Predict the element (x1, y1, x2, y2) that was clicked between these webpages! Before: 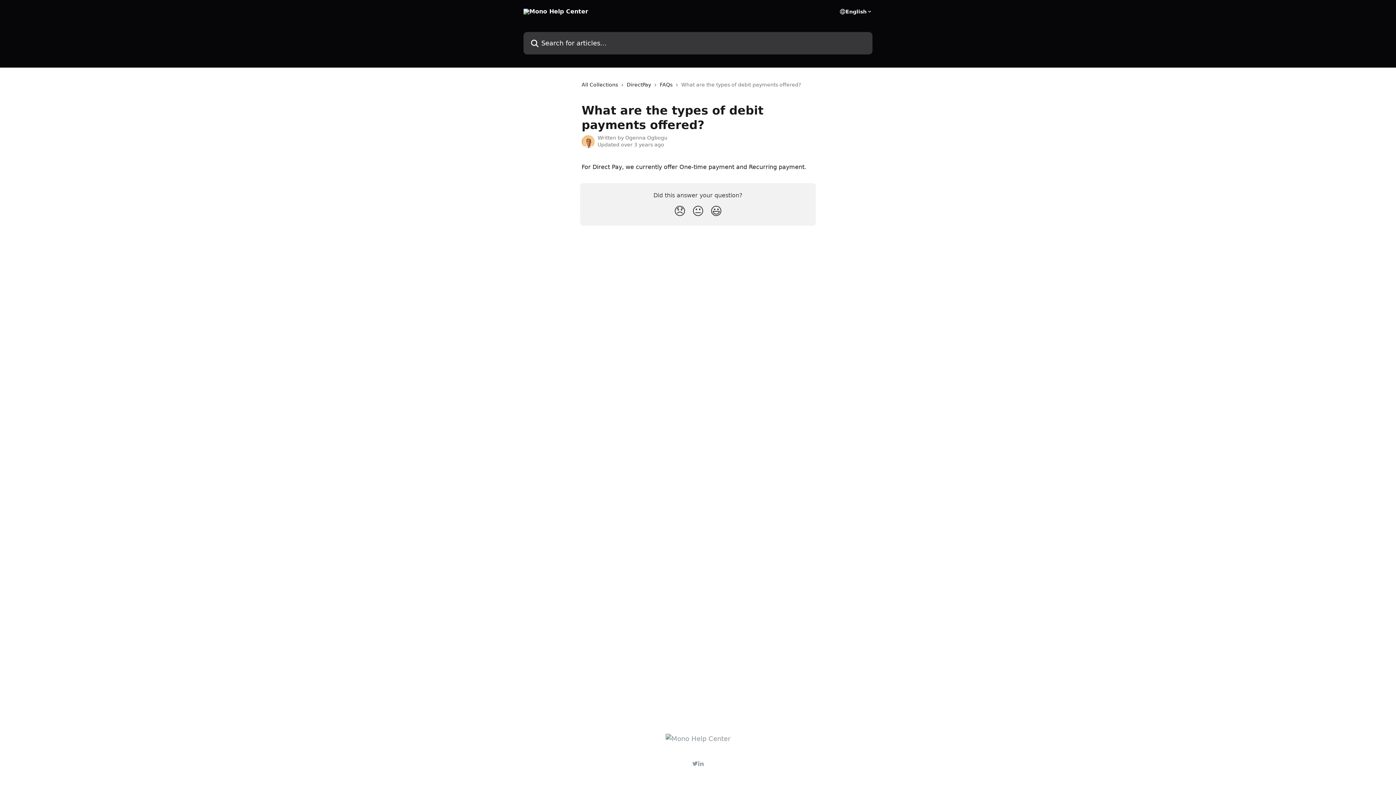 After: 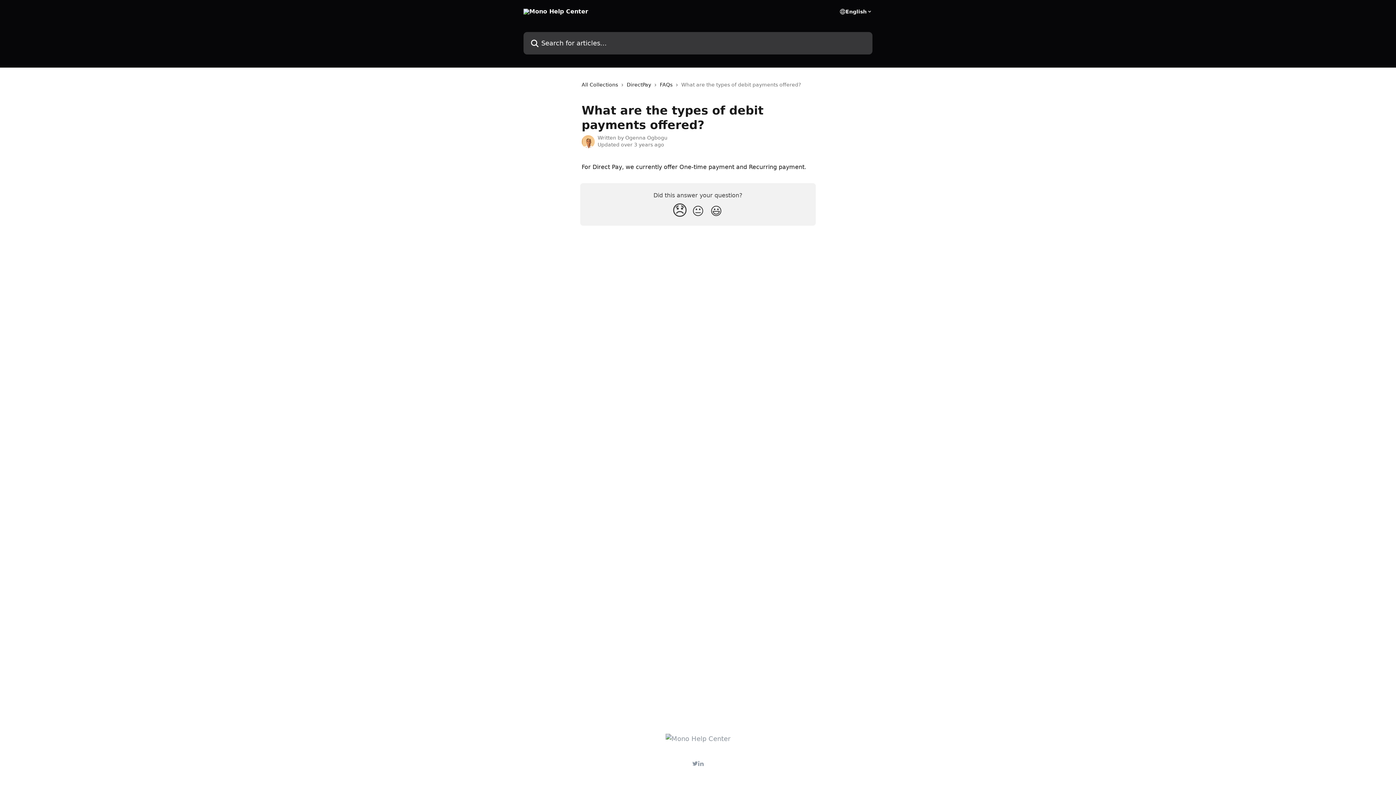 Action: bbox: (670, 201, 689, 221) label: Disappointed Reaction